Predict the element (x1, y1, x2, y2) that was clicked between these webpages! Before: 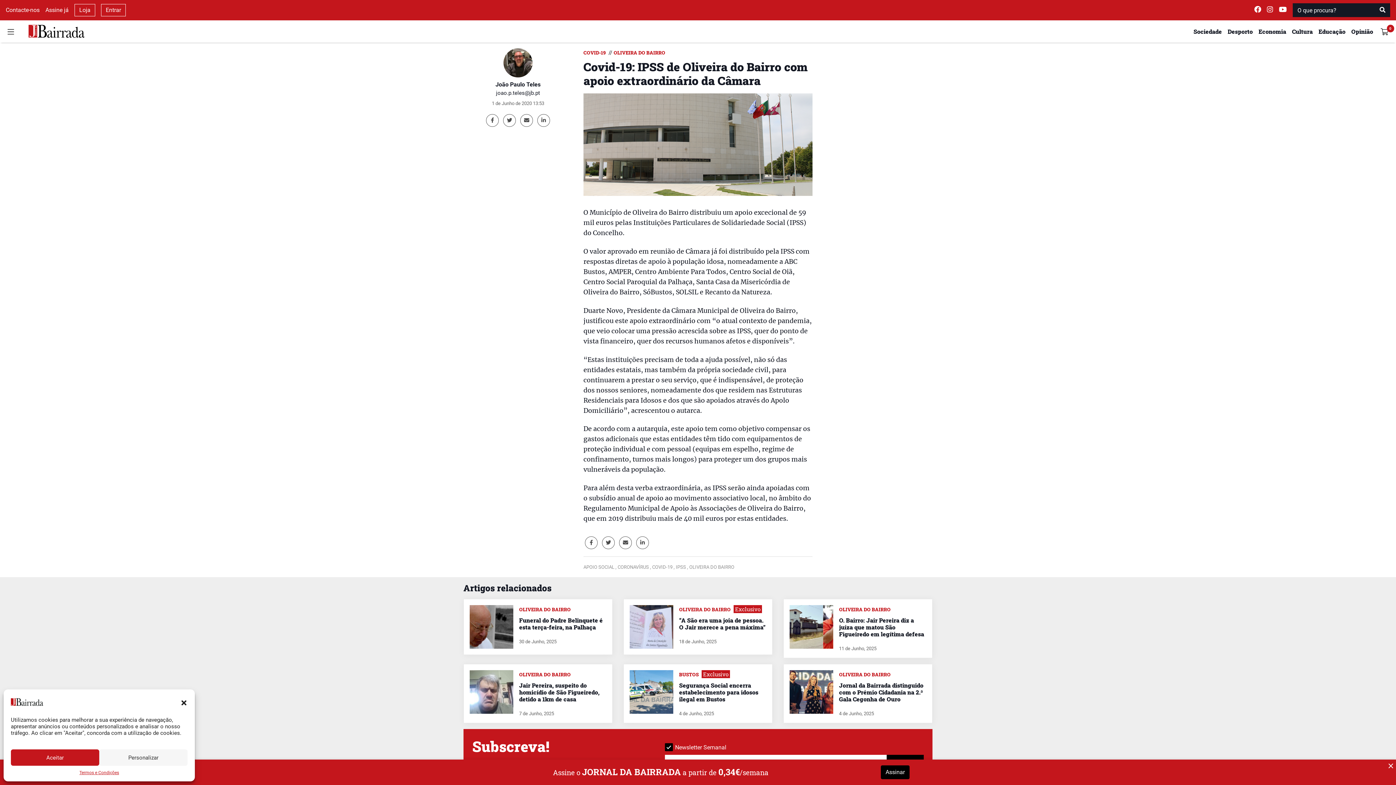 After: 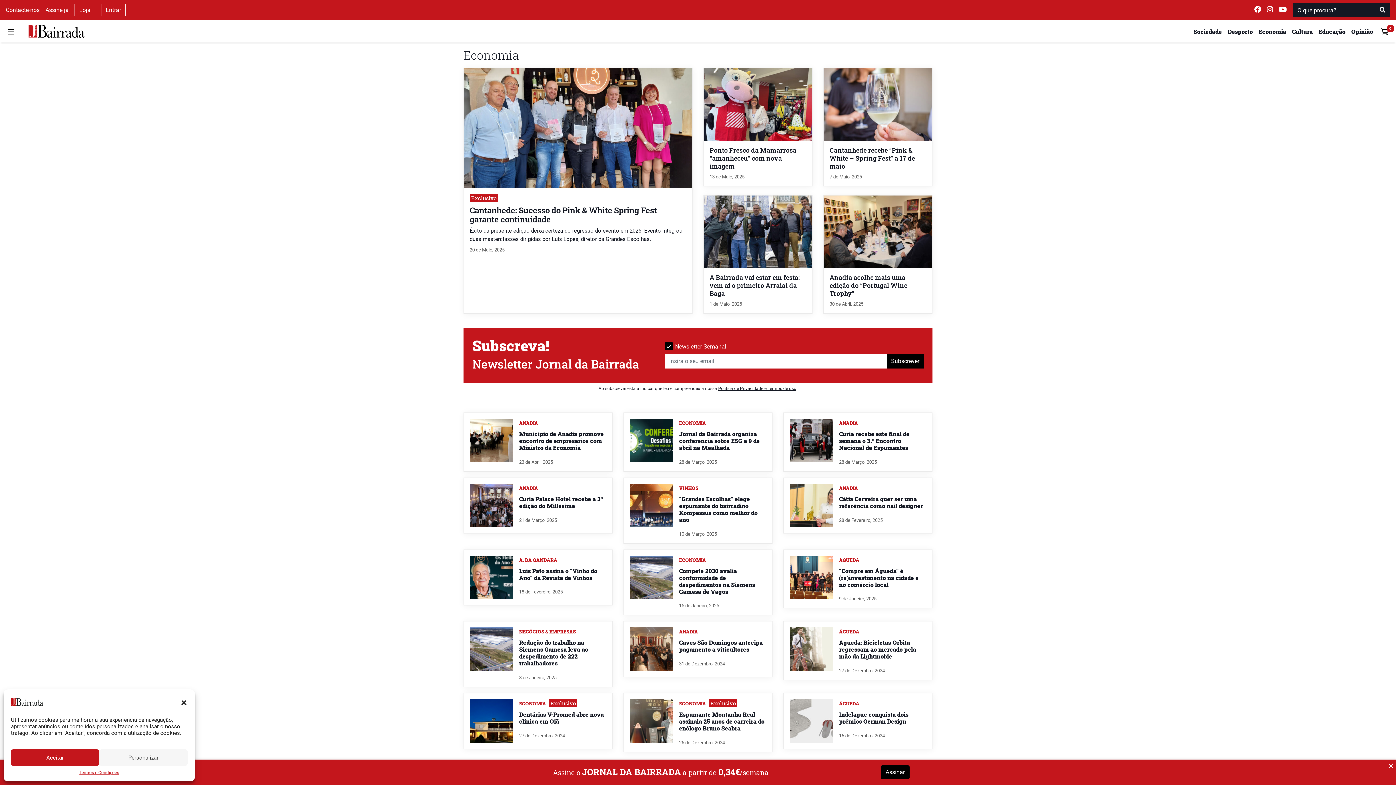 Action: label: Economia bbox: (1258, 28, 1286, 34)